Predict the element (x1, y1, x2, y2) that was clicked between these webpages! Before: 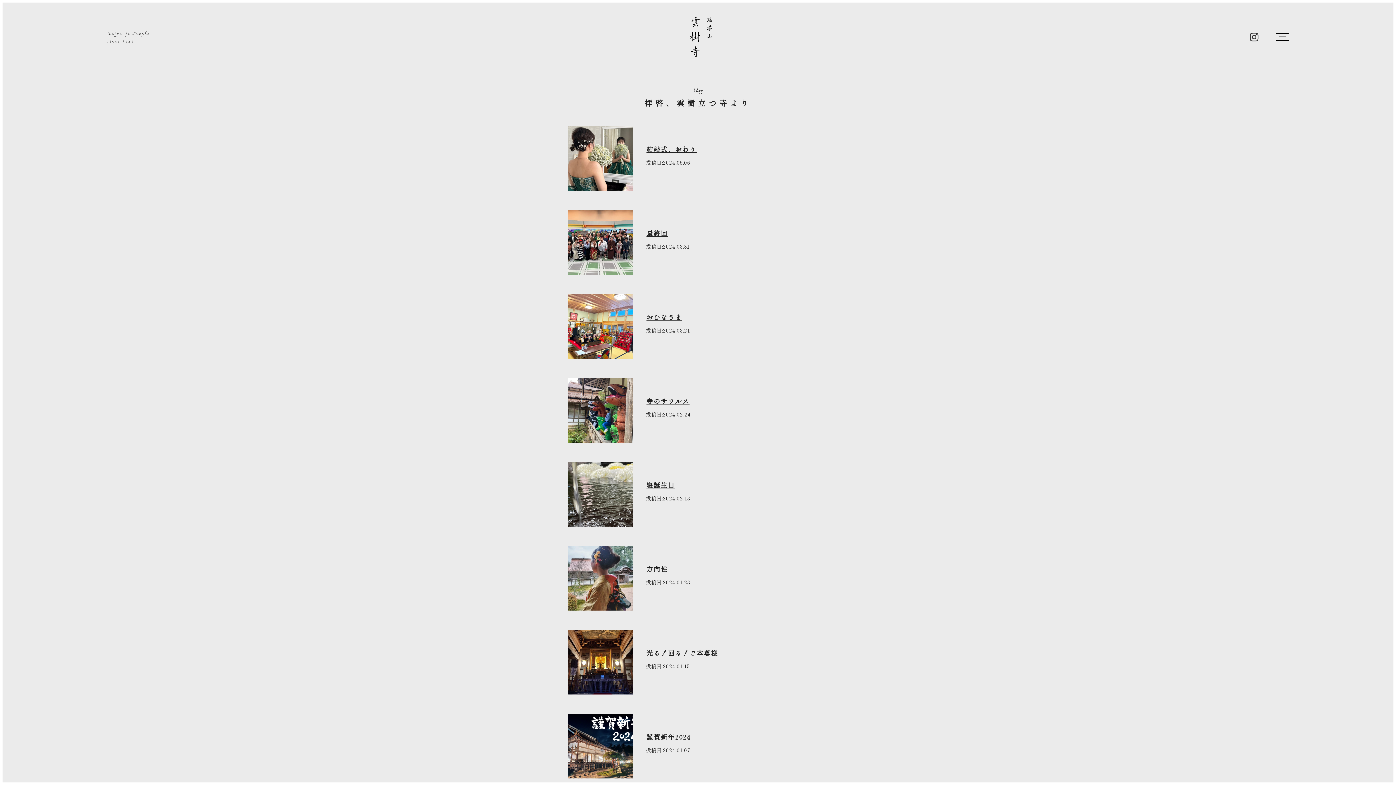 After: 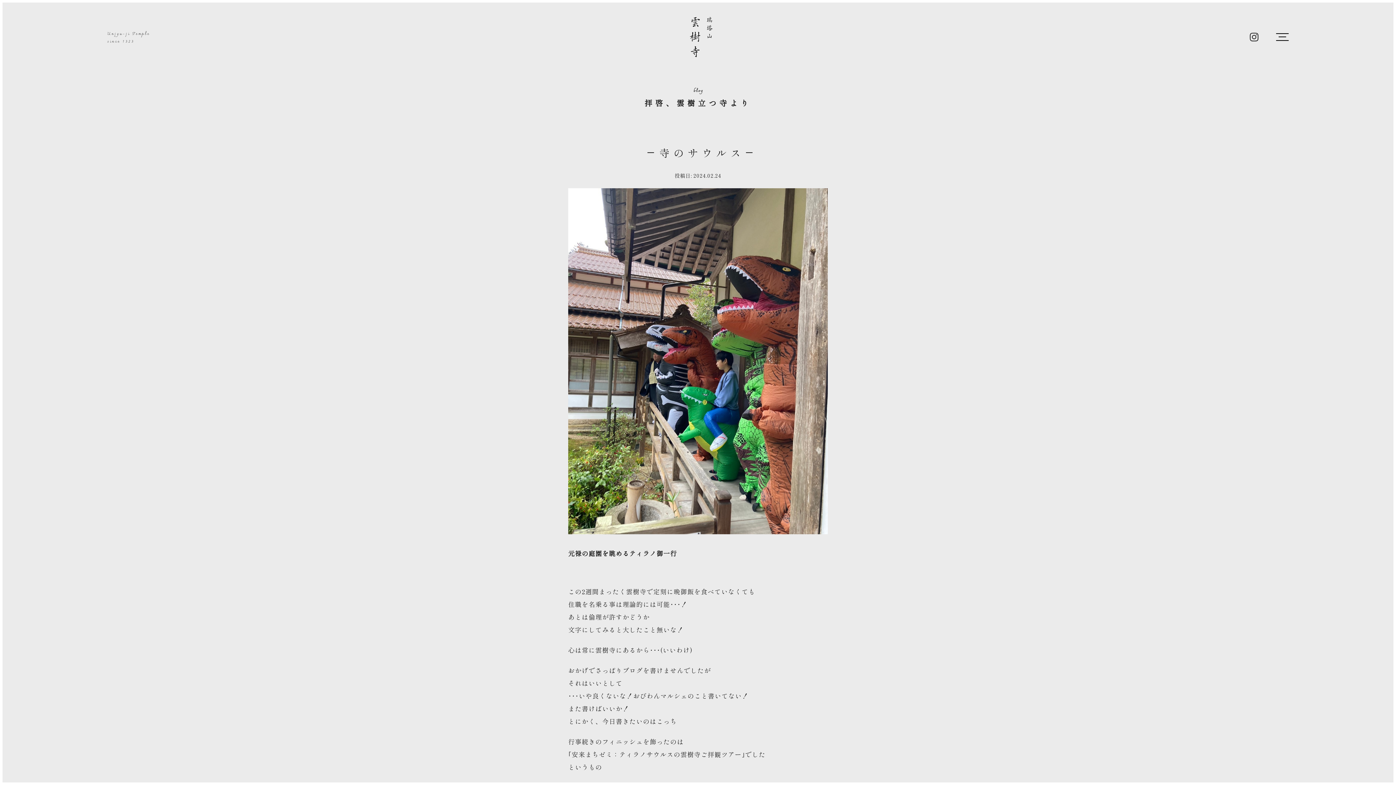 Action: label: 寺のサウルス bbox: (646, 395, 828, 406)